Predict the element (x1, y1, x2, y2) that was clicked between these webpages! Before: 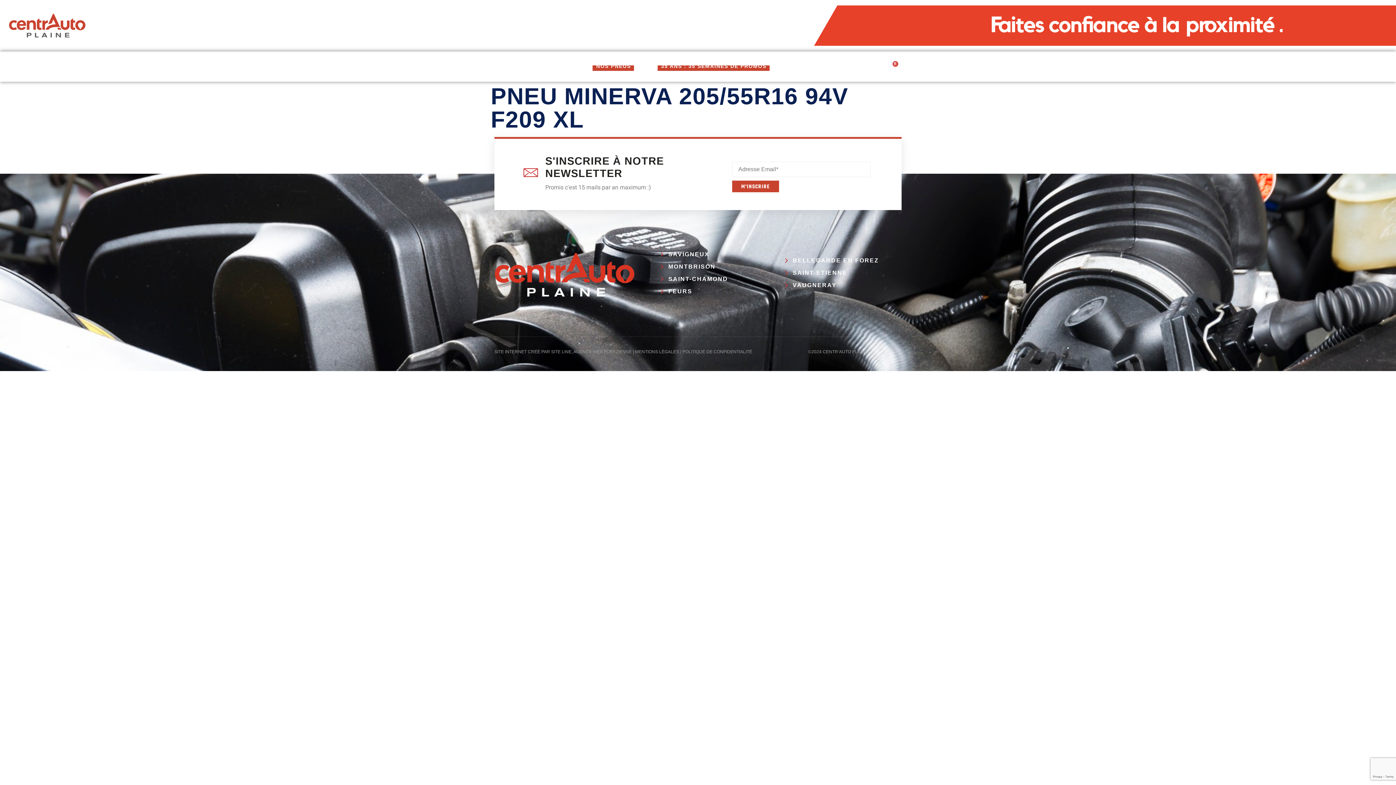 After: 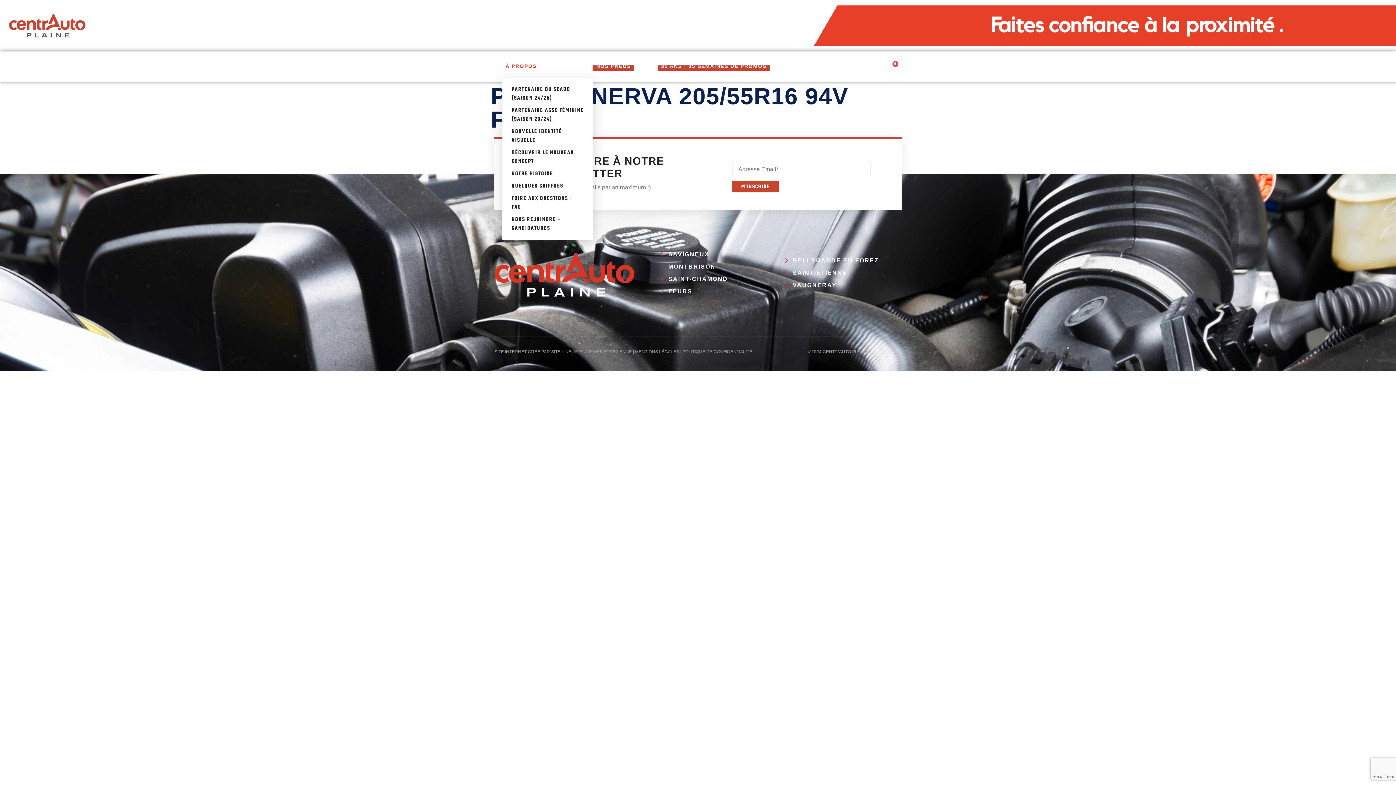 Action: label: À PROPOS bbox: (502, 54, 539, 78)